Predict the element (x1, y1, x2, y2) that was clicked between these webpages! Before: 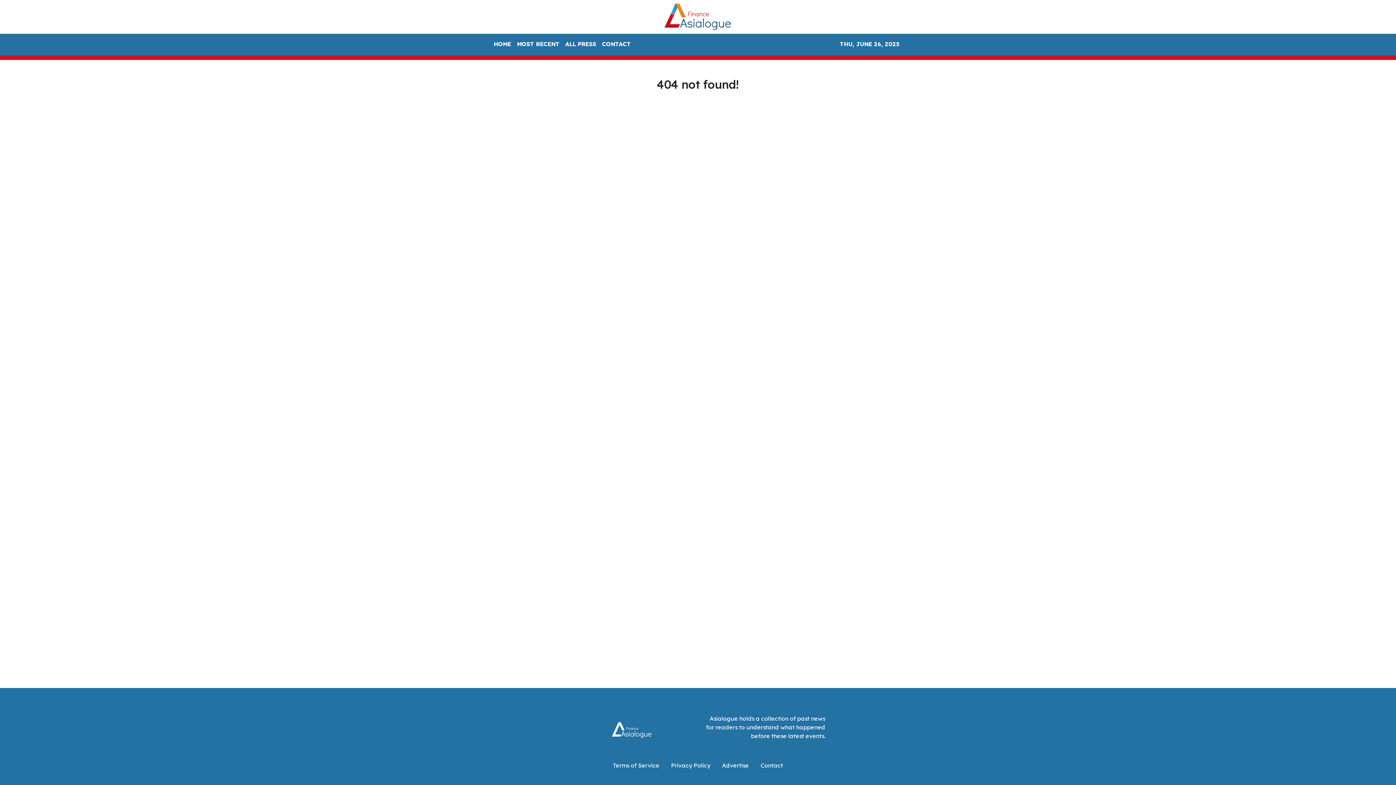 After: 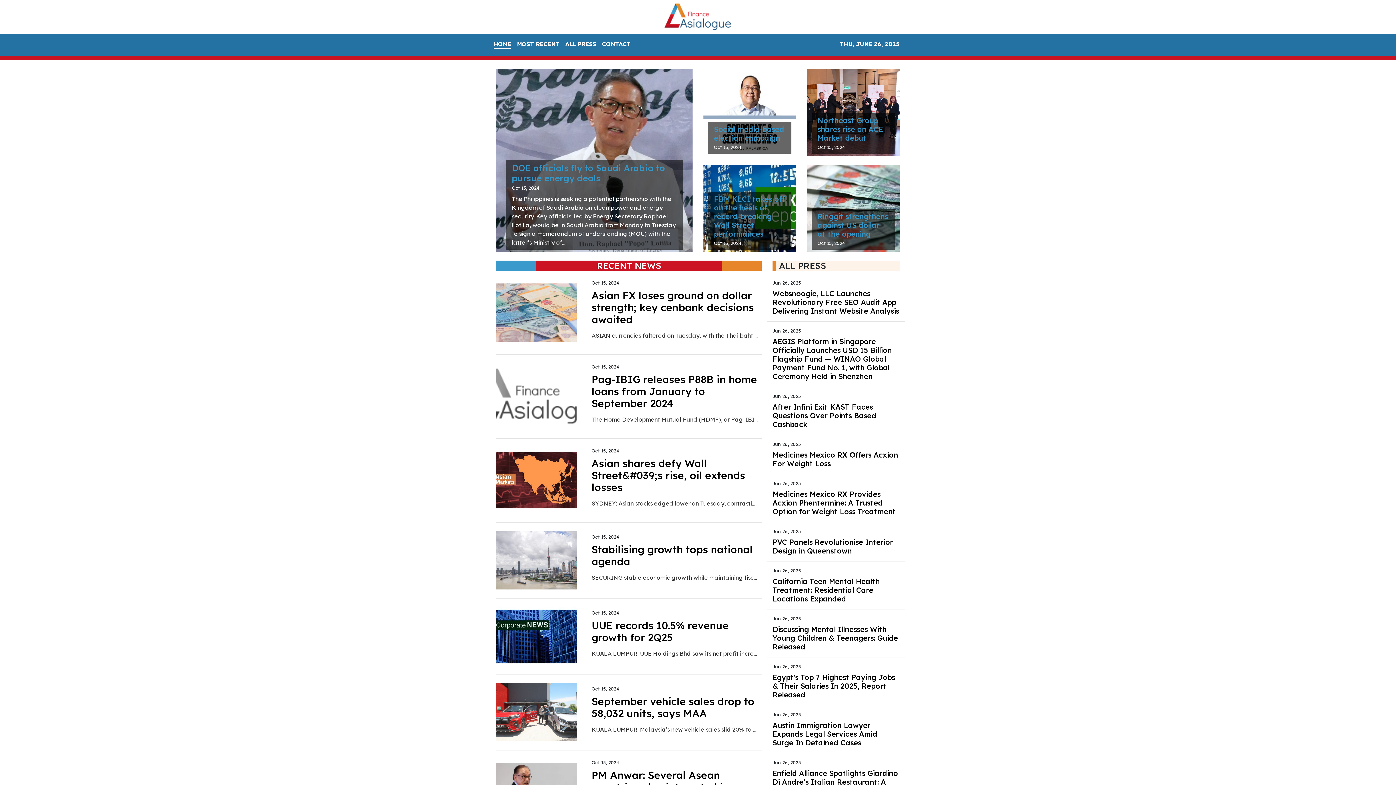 Action: bbox: (490, 36, 514, 52) label: HOME